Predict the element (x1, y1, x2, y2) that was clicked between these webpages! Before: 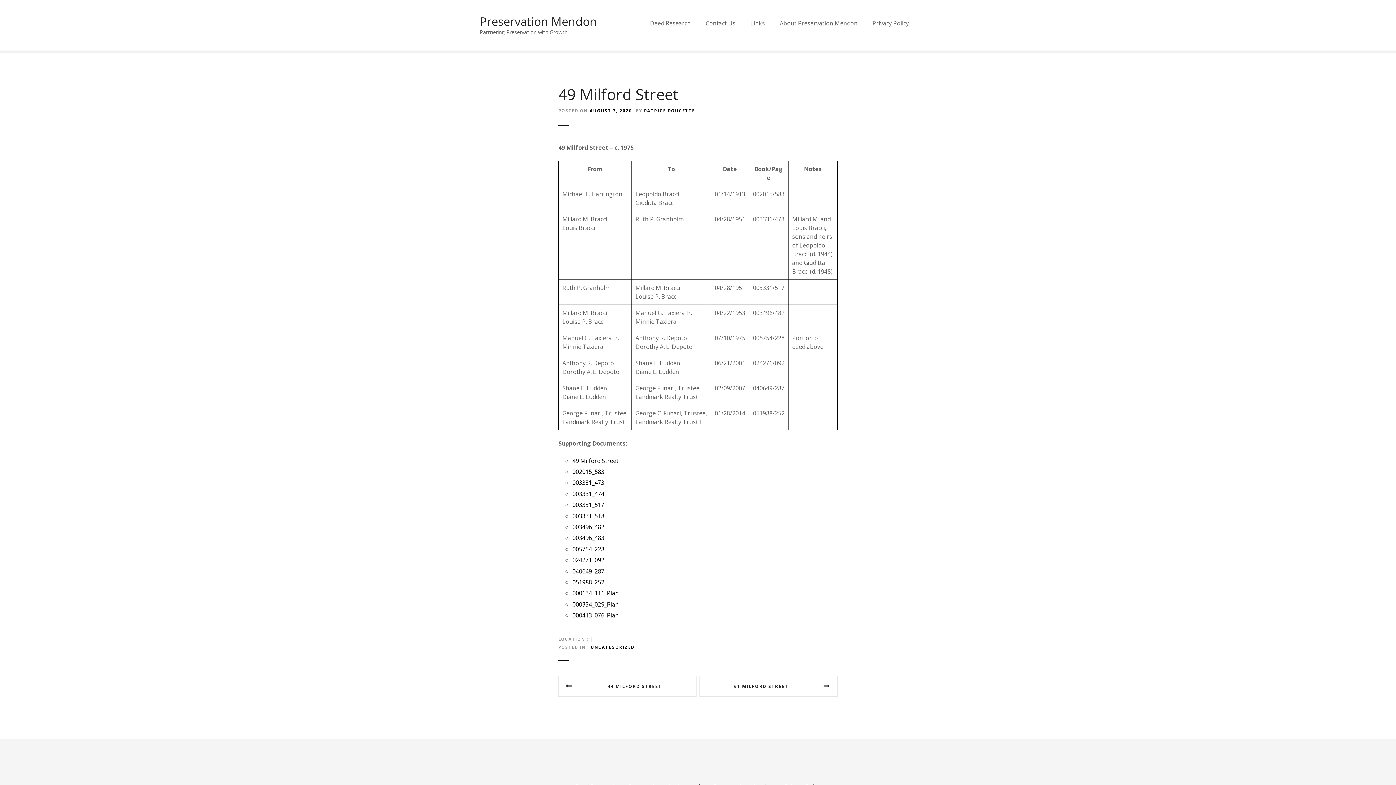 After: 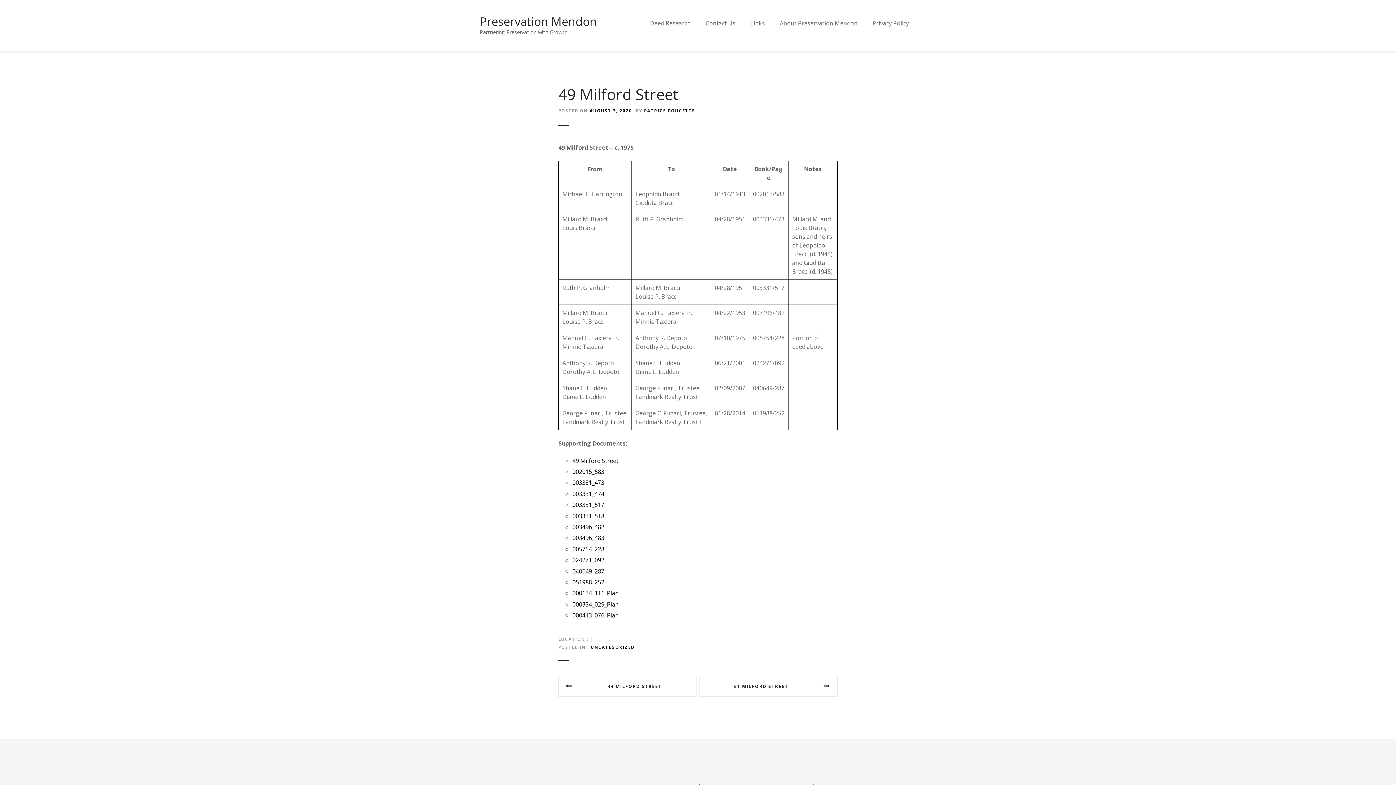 Action: label: 000413_076_Plan bbox: (572, 611, 619, 619)